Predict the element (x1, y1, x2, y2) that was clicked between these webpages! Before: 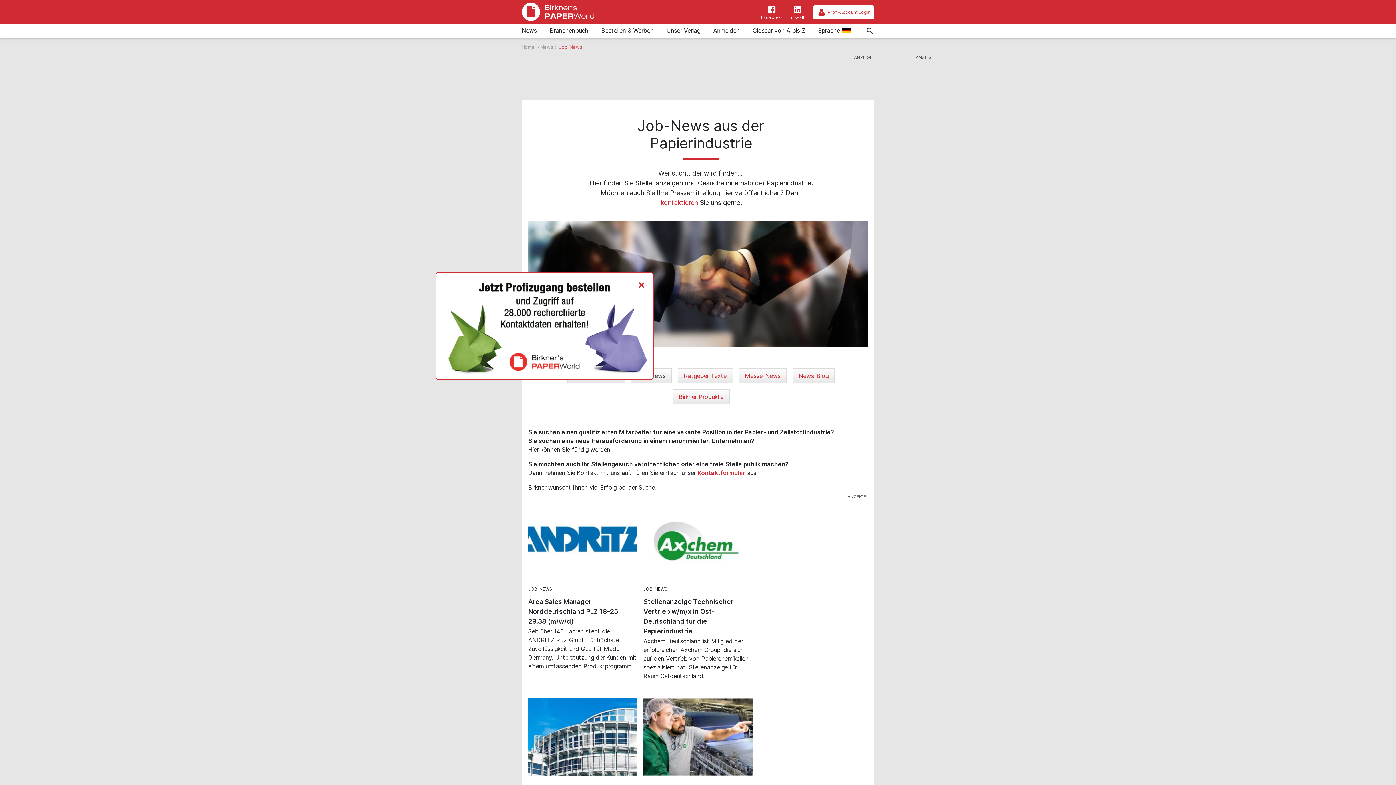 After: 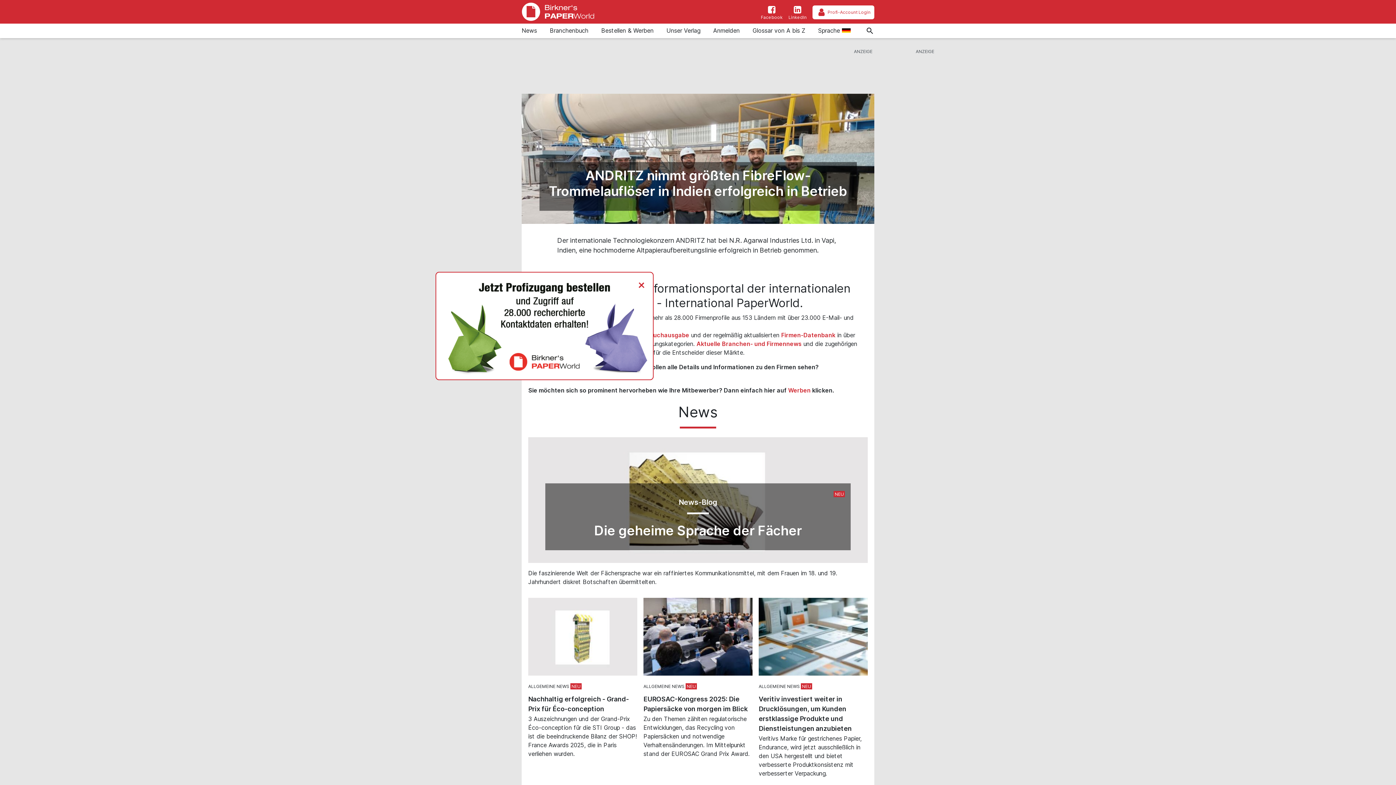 Action: label: Home  bbox: (521, 44, 536, 49)